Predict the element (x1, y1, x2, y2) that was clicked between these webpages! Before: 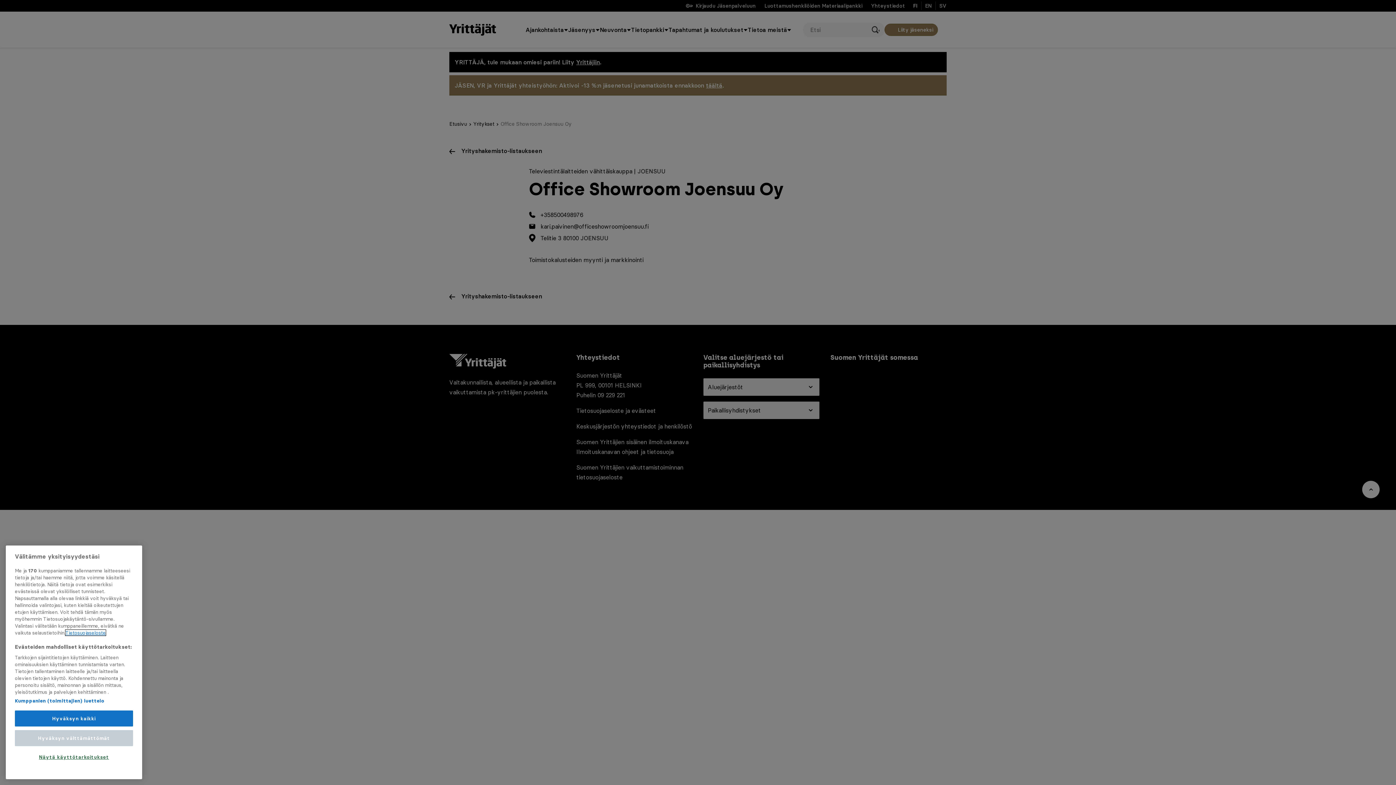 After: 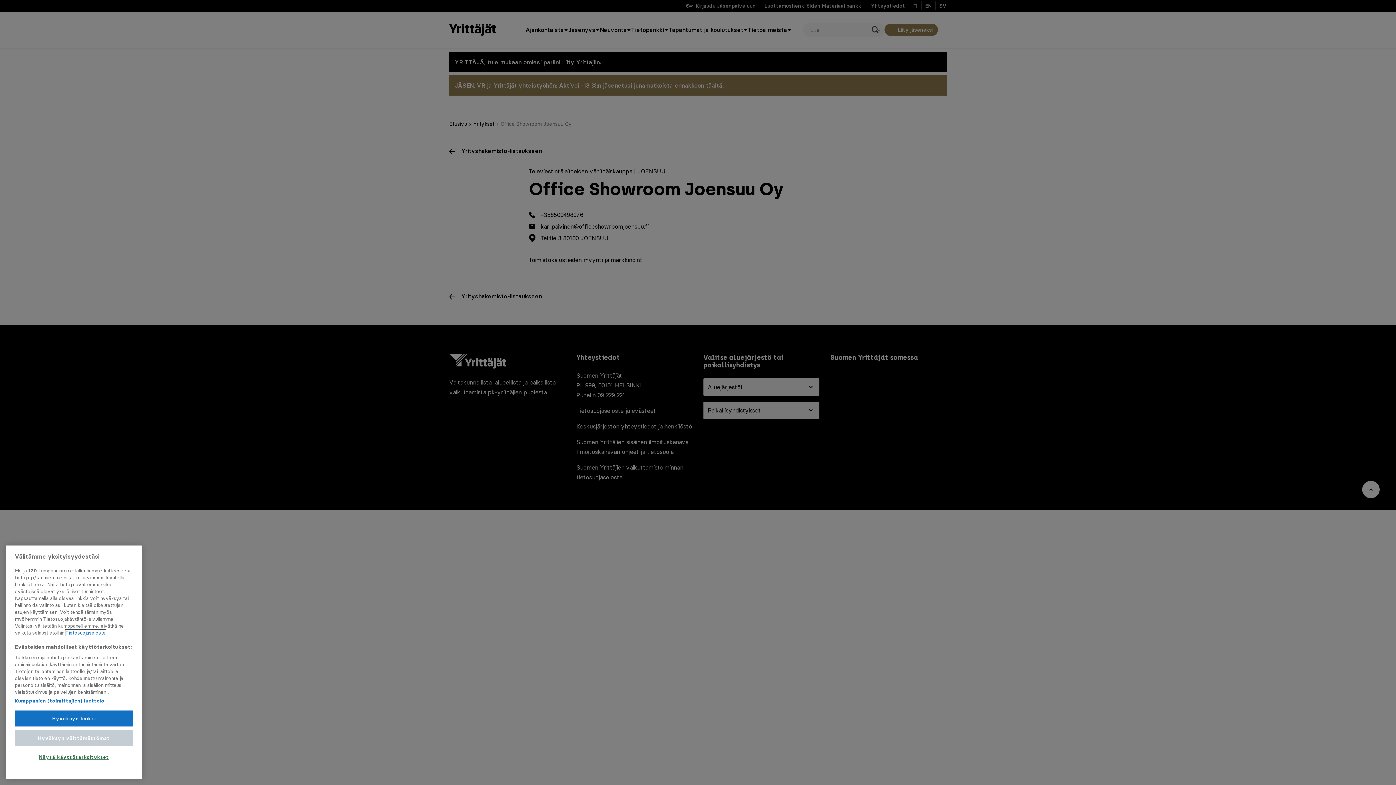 Action: label: Lisätietoja yksityisyydestäsi, avautuu uuteen välilehteen bbox: (65, 631, 105, 637)